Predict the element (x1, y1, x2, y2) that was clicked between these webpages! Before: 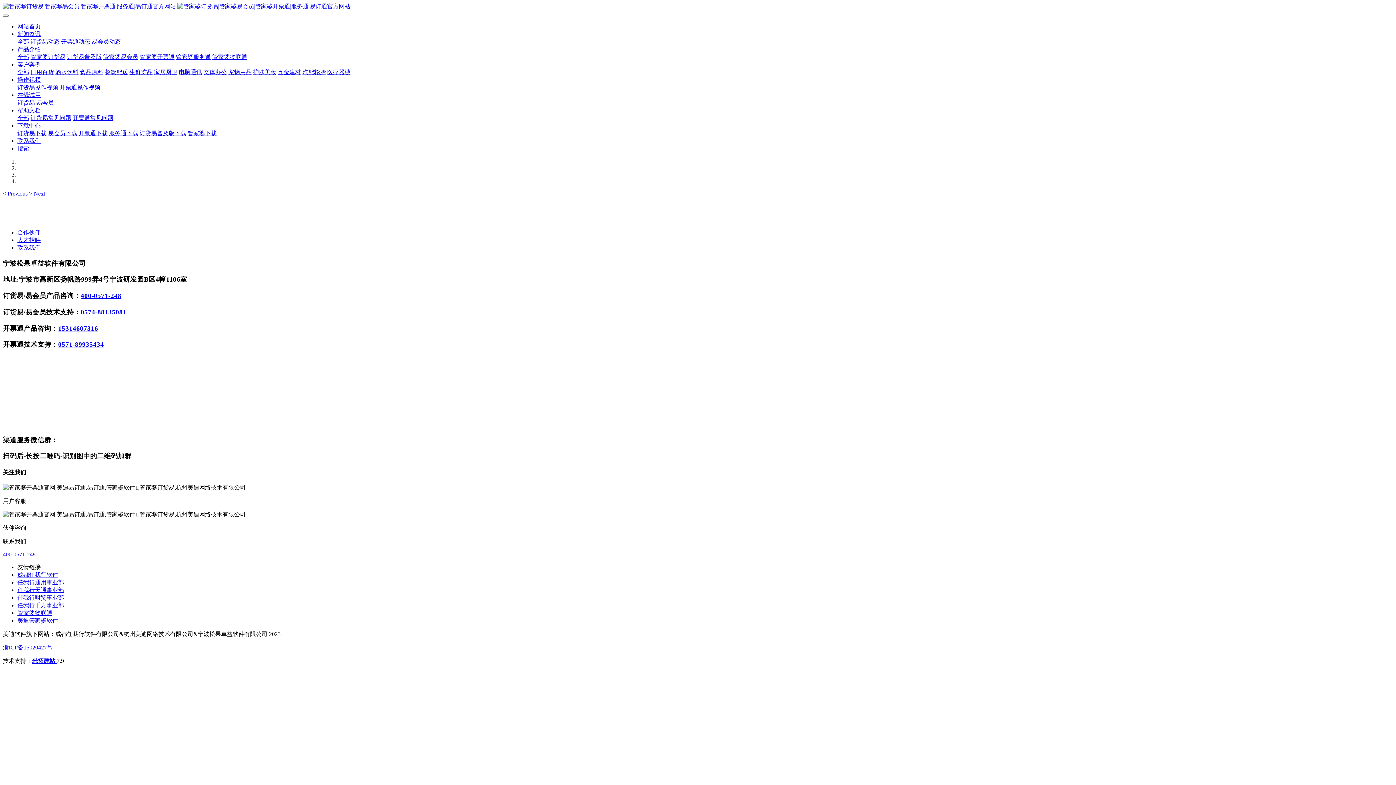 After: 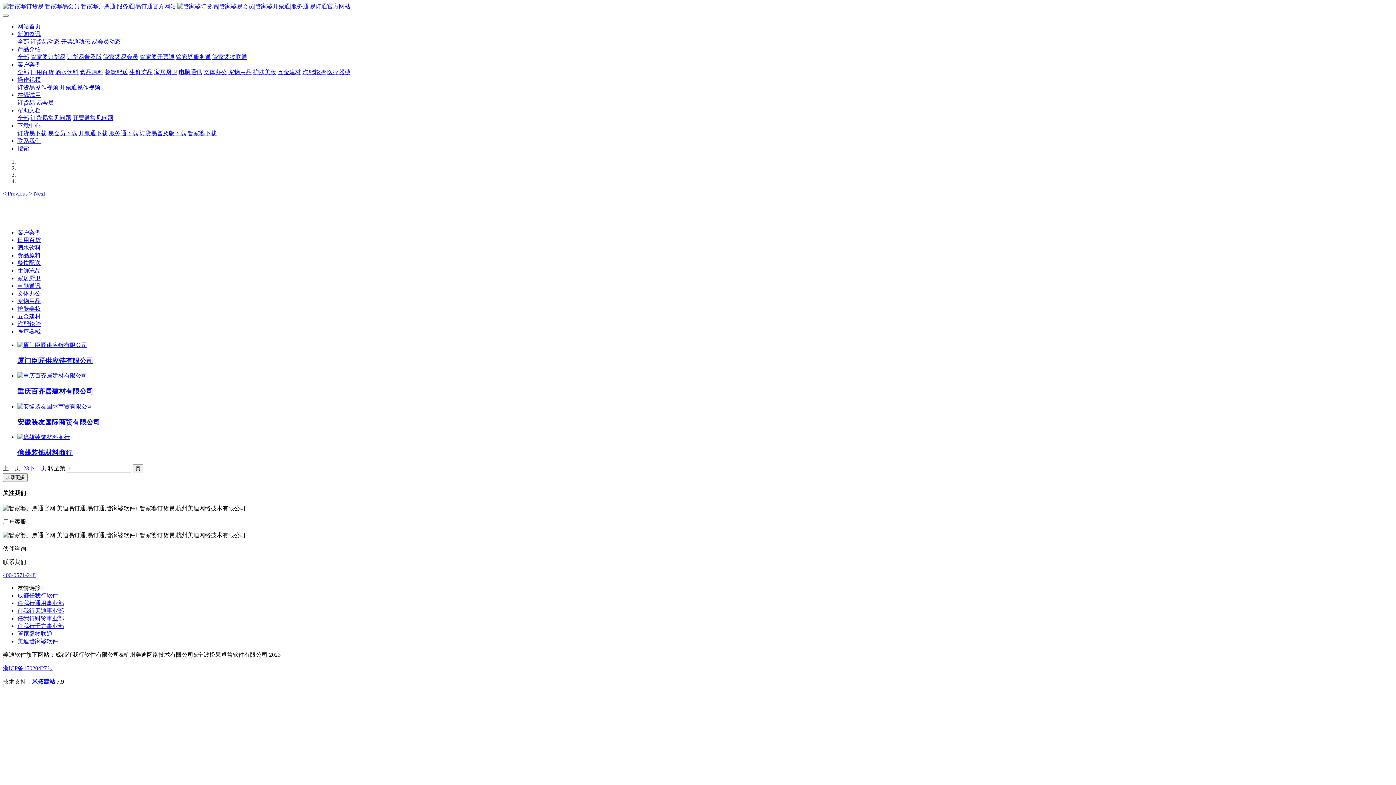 Action: bbox: (277, 69, 301, 75) label: 五金建材